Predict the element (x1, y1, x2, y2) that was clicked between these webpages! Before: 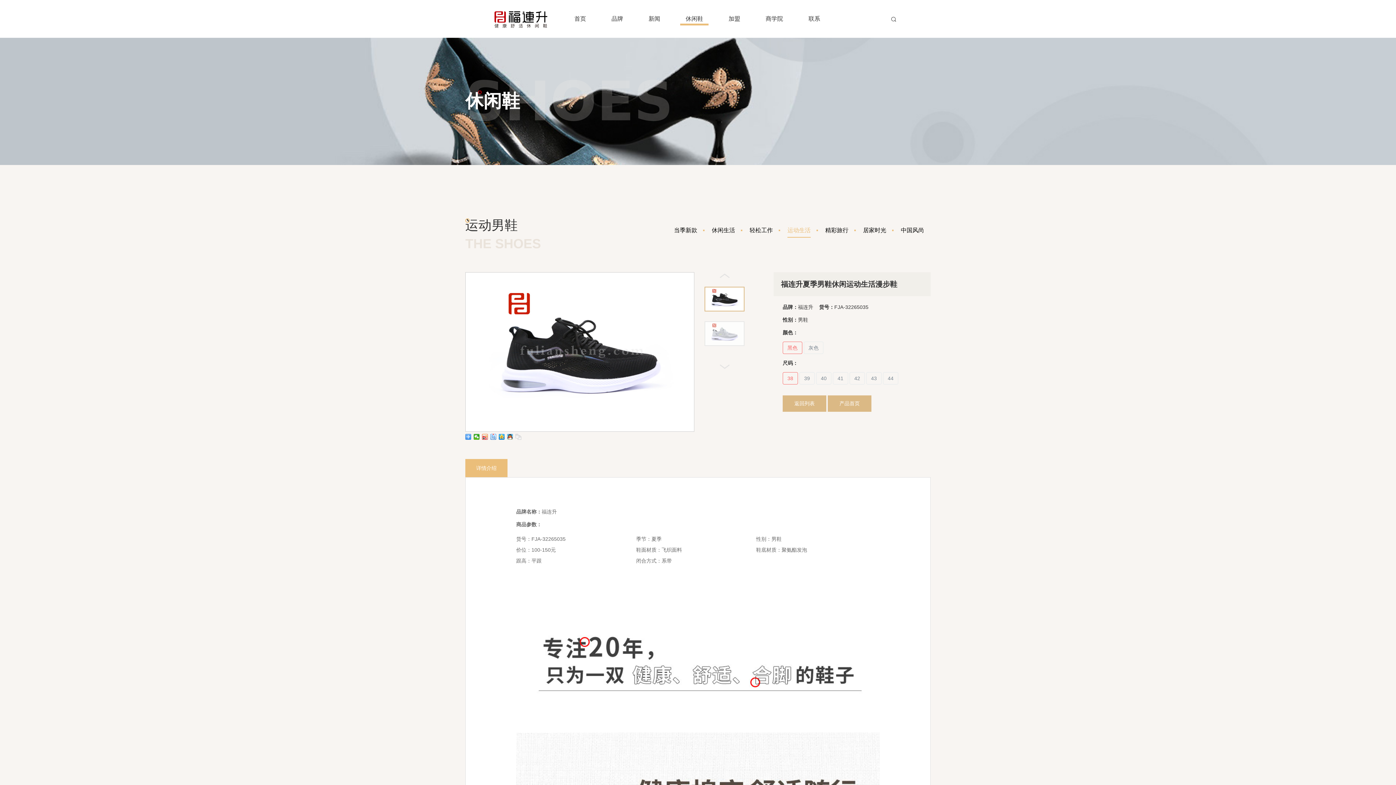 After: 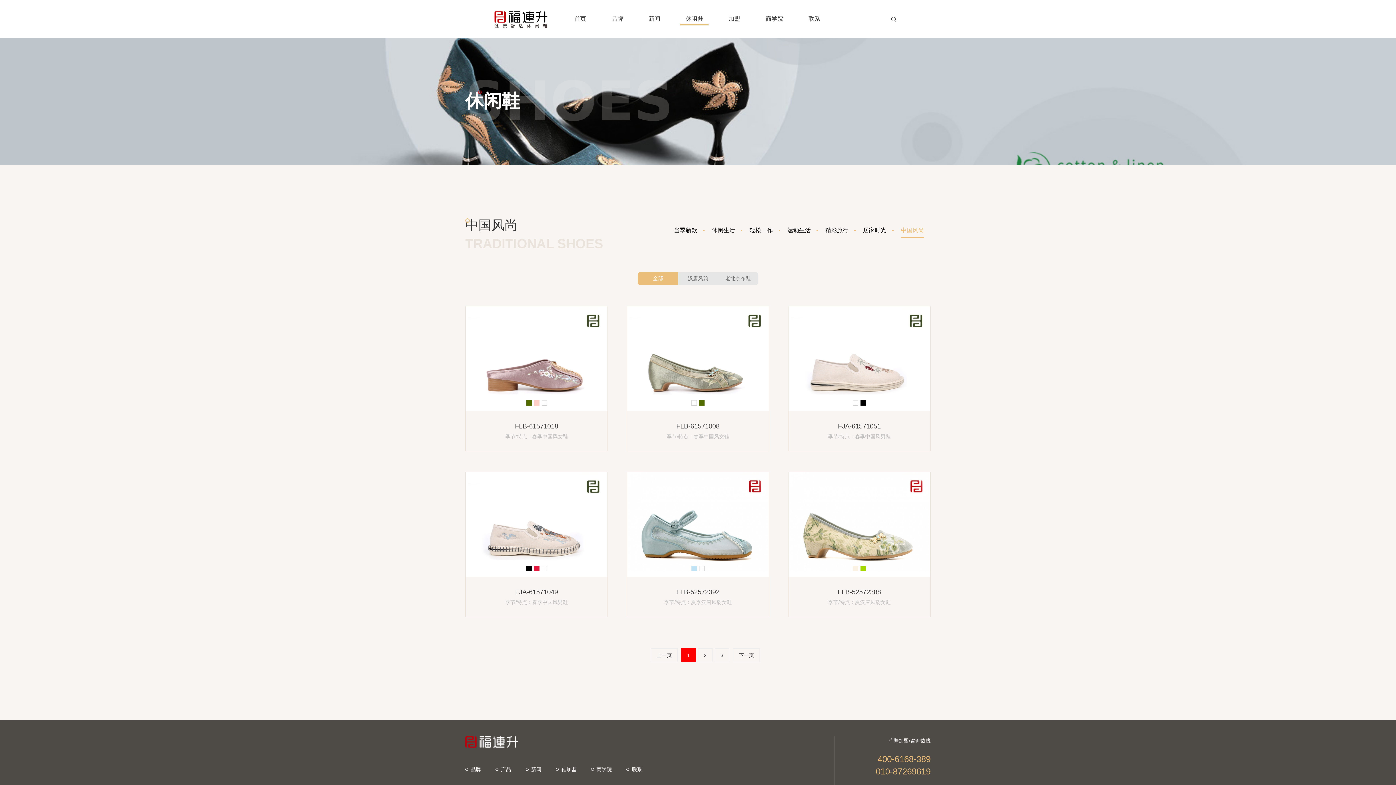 Action: bbox: (901, 223, 924, 237) label: 中国风尚